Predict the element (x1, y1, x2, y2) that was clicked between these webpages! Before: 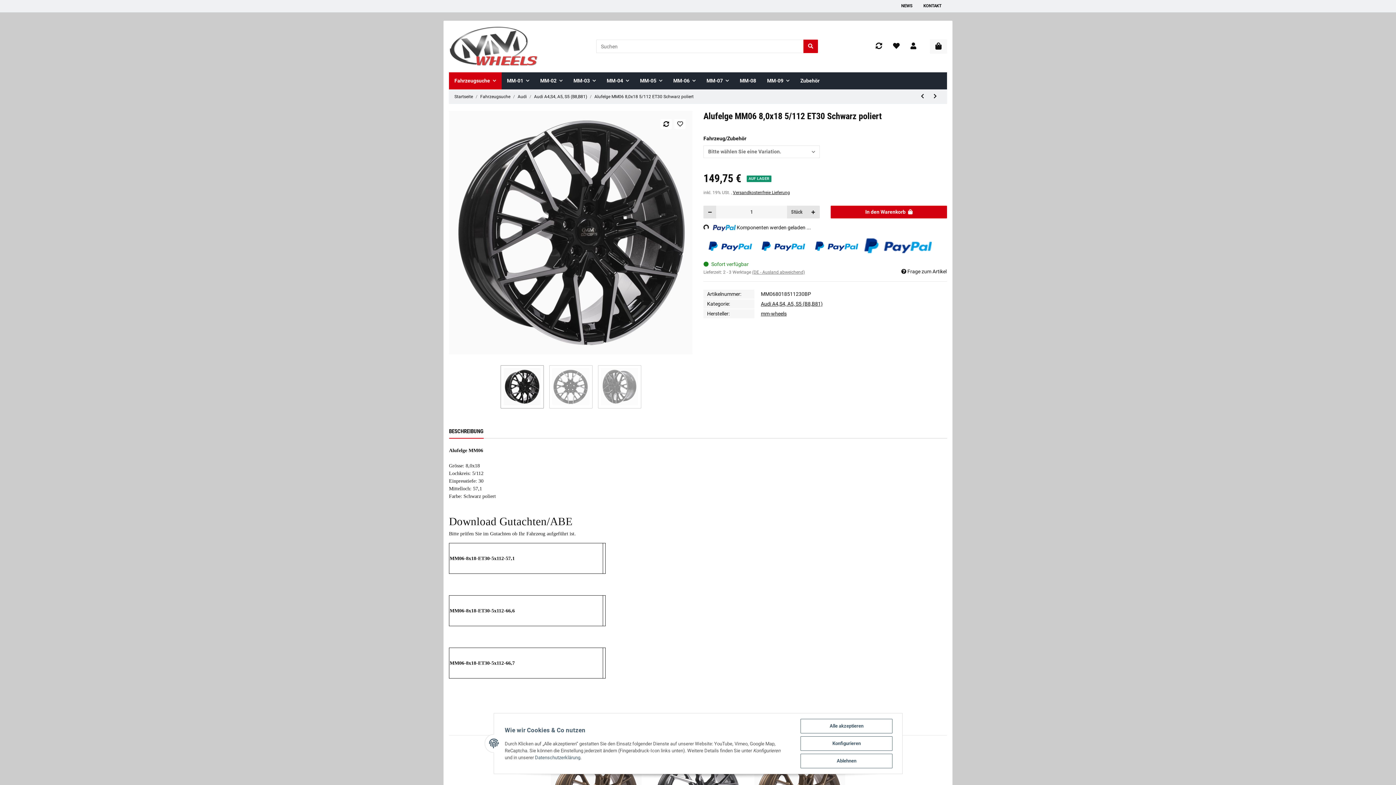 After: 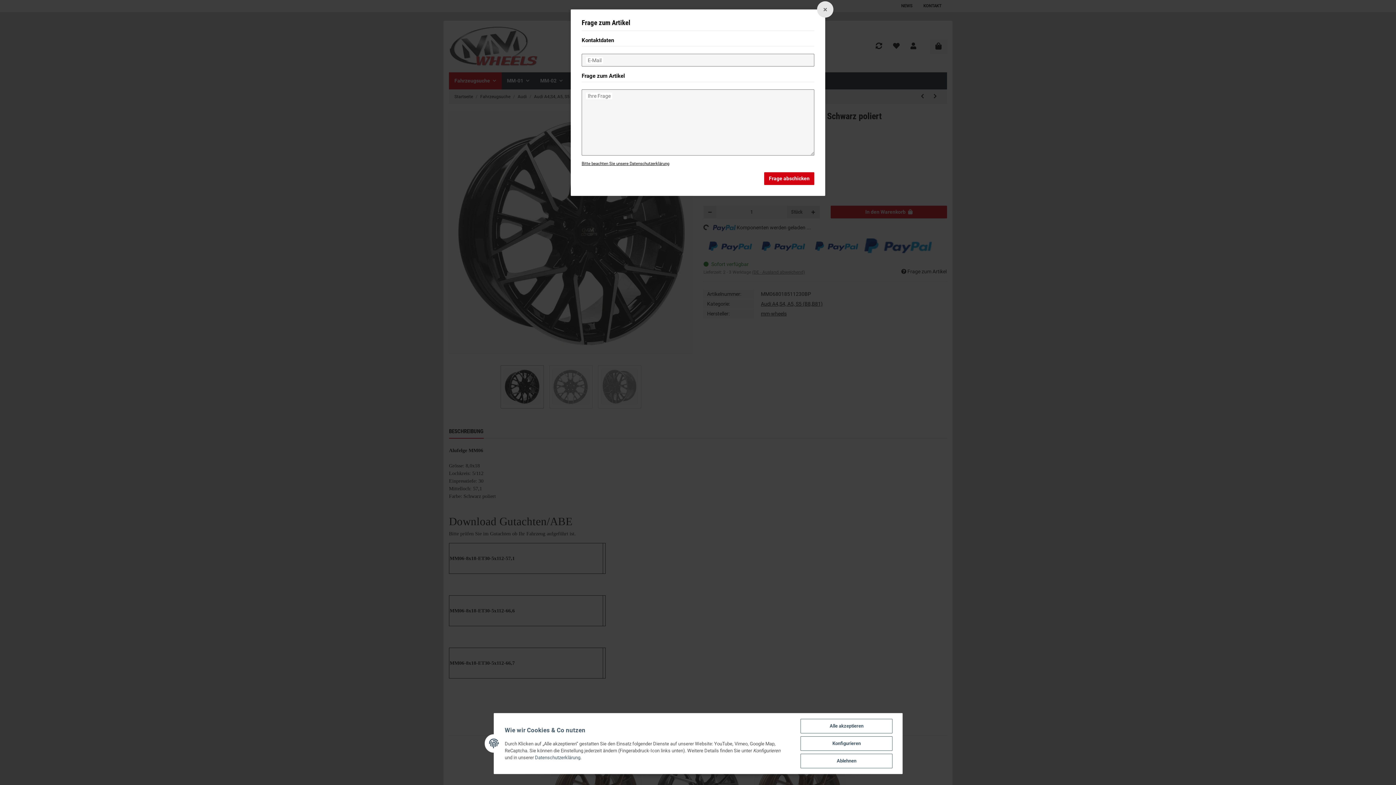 Action: bbox: (901, 267, 947, 275) label:  Frage zum Artikel